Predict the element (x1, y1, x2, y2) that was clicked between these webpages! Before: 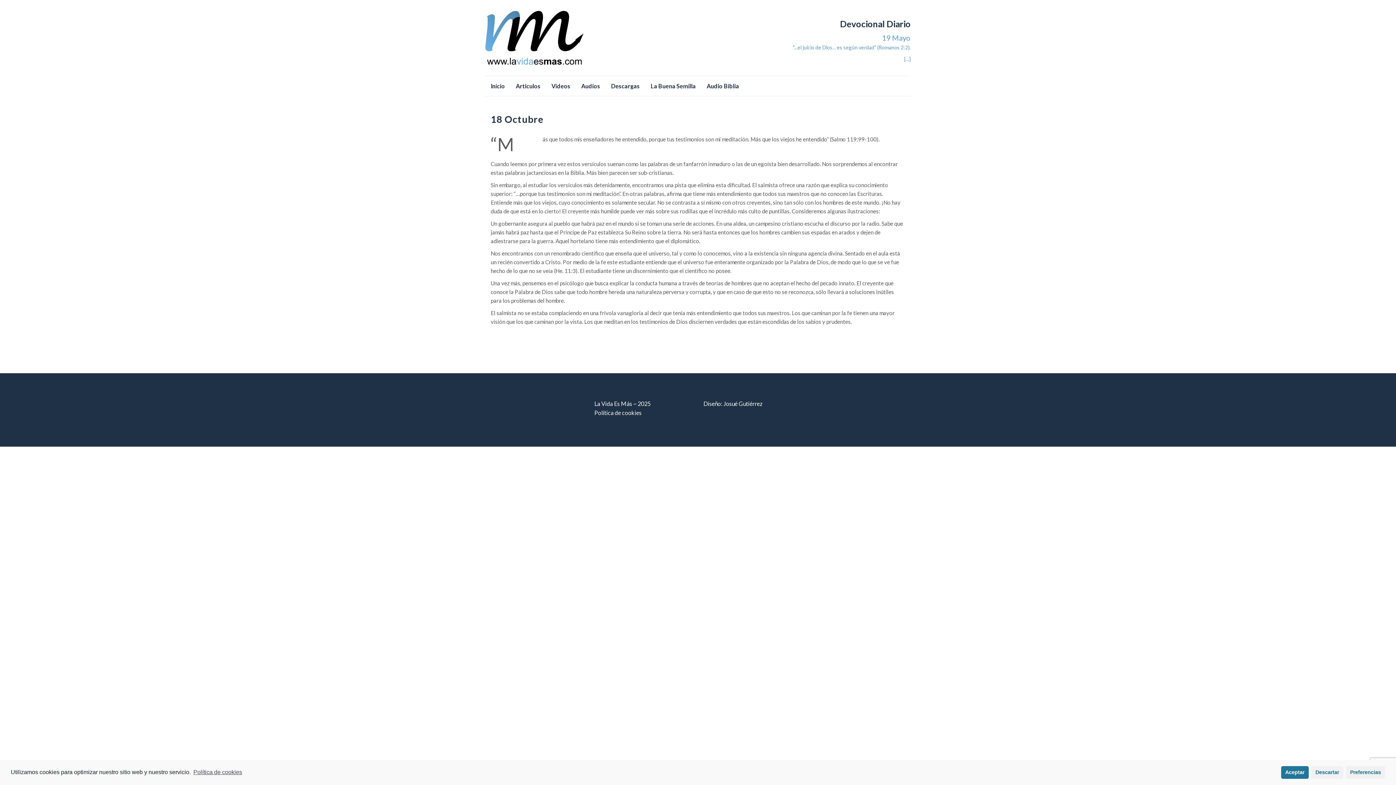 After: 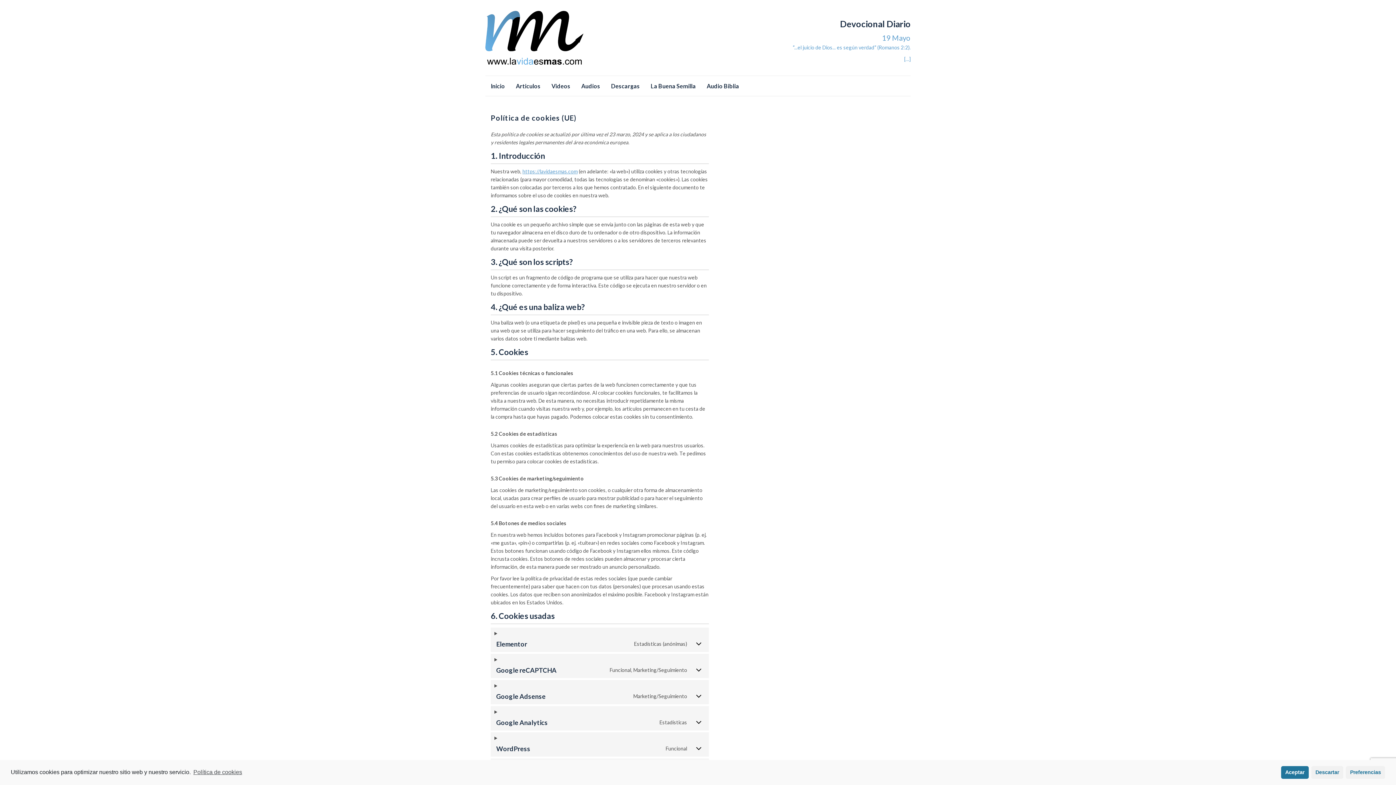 Action: label: Política de cookies bbox: (192, 767, 242, 778)